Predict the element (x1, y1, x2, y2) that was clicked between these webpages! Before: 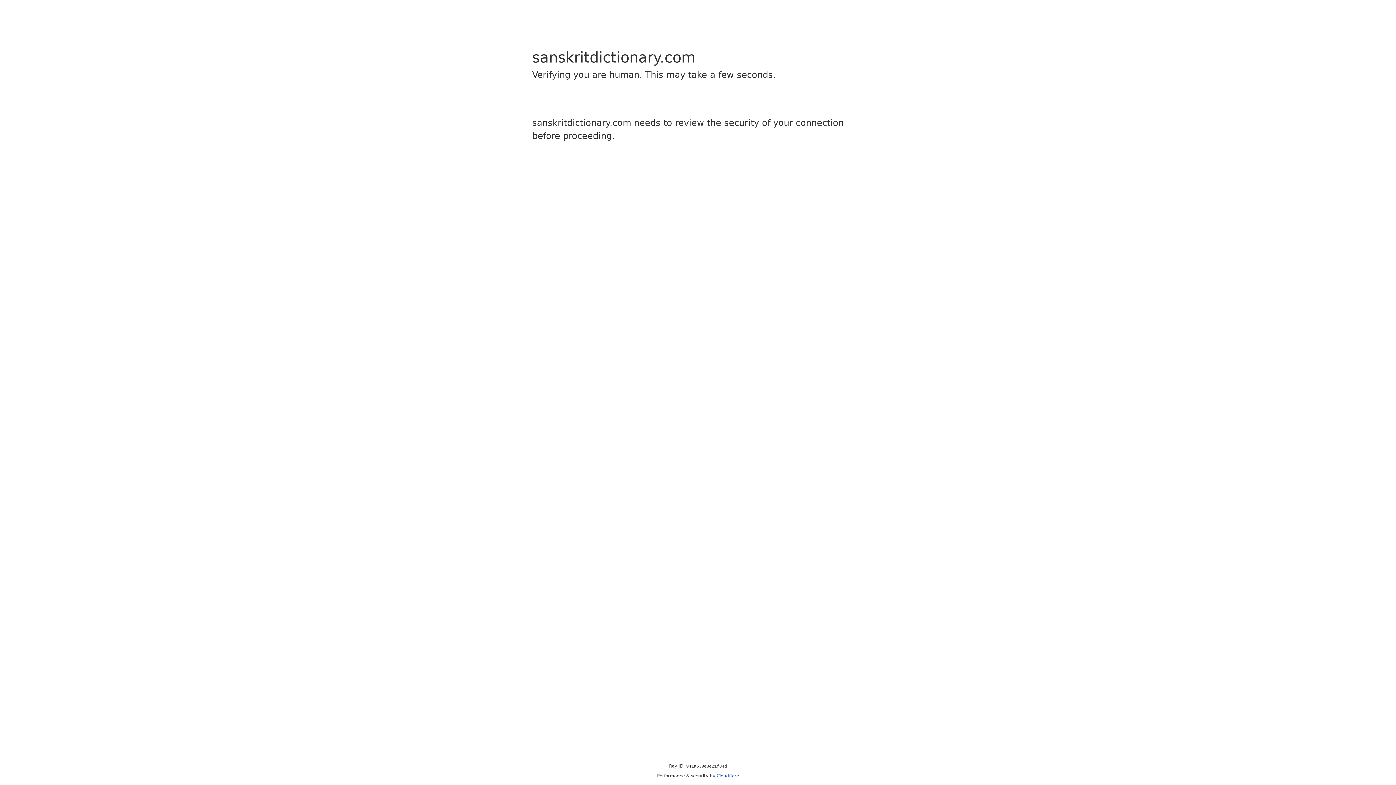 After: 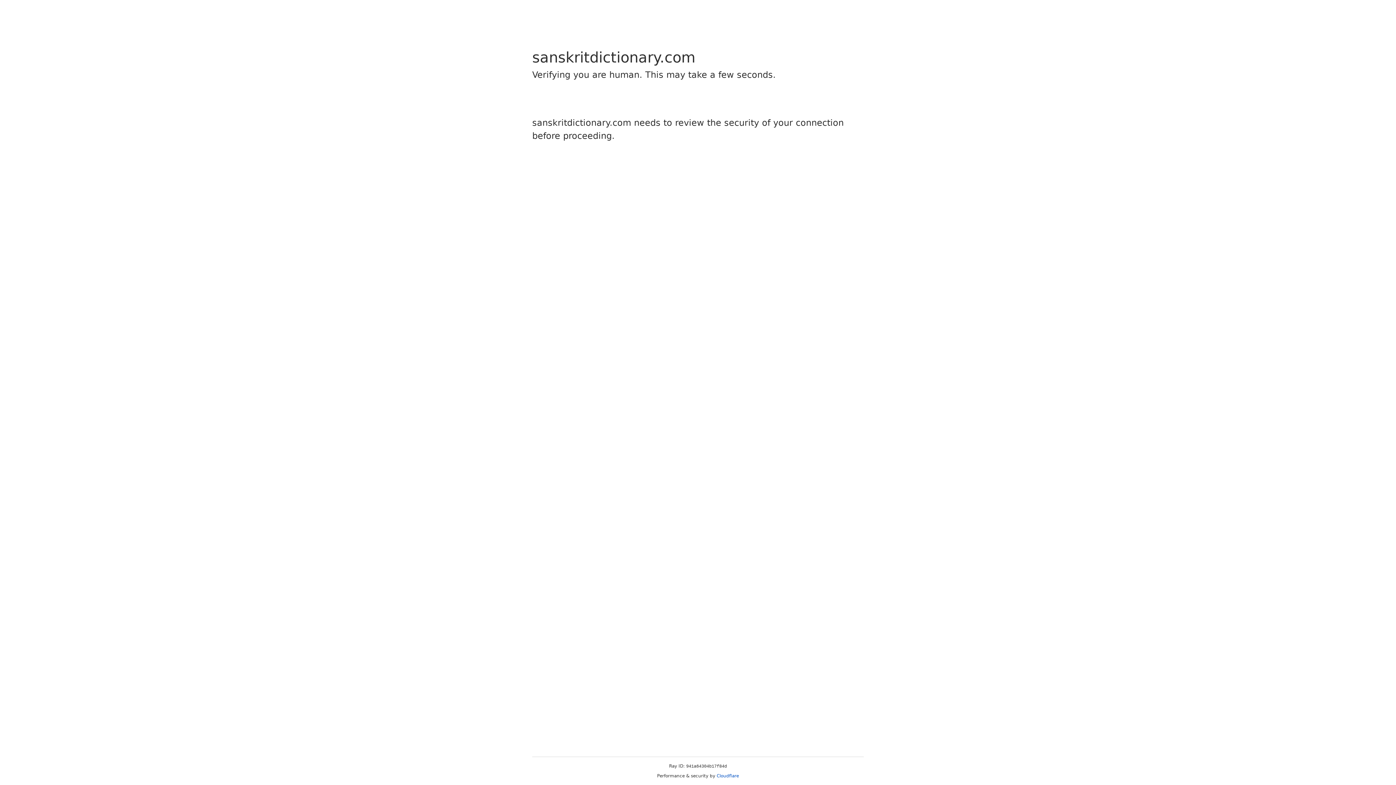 Action: bbox: (716, 773, 739, 778) label: Cloudflare